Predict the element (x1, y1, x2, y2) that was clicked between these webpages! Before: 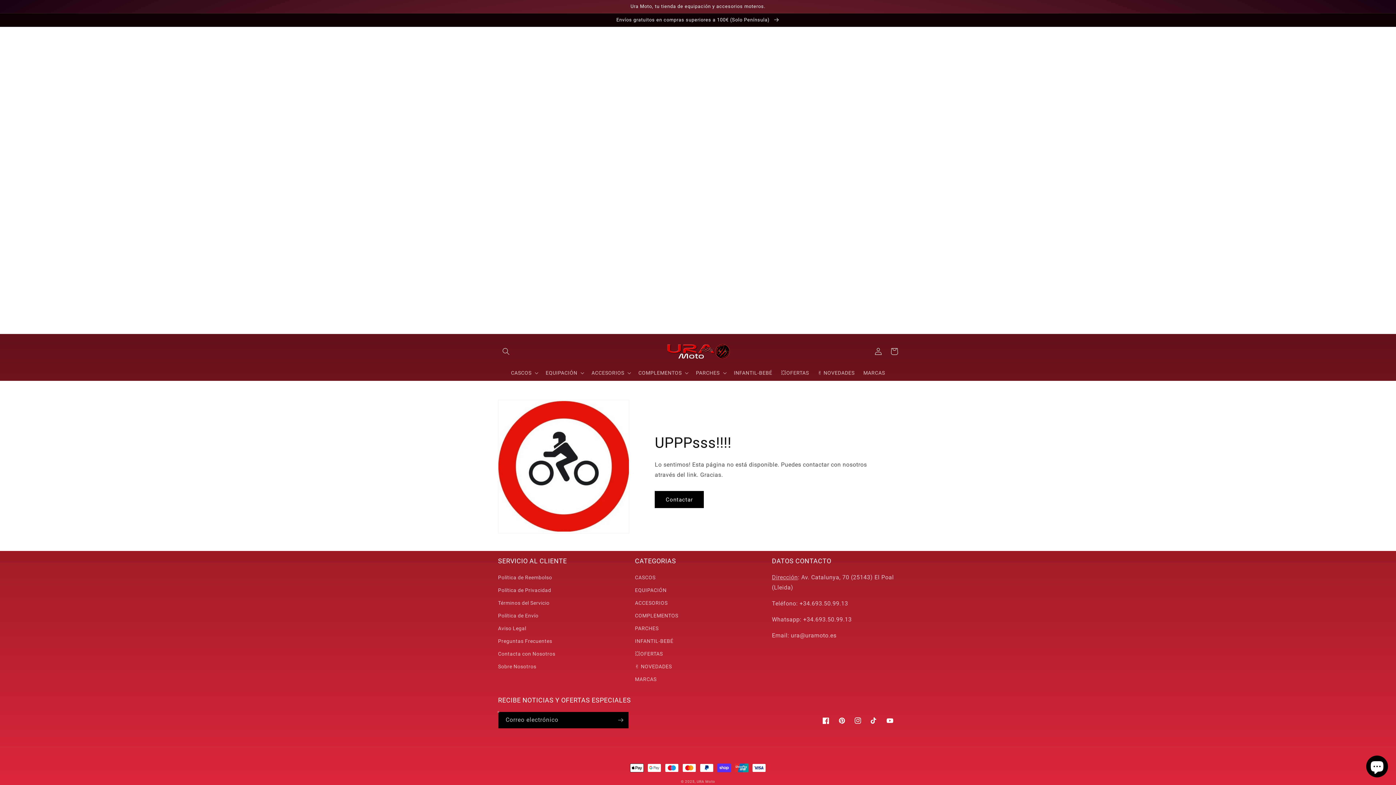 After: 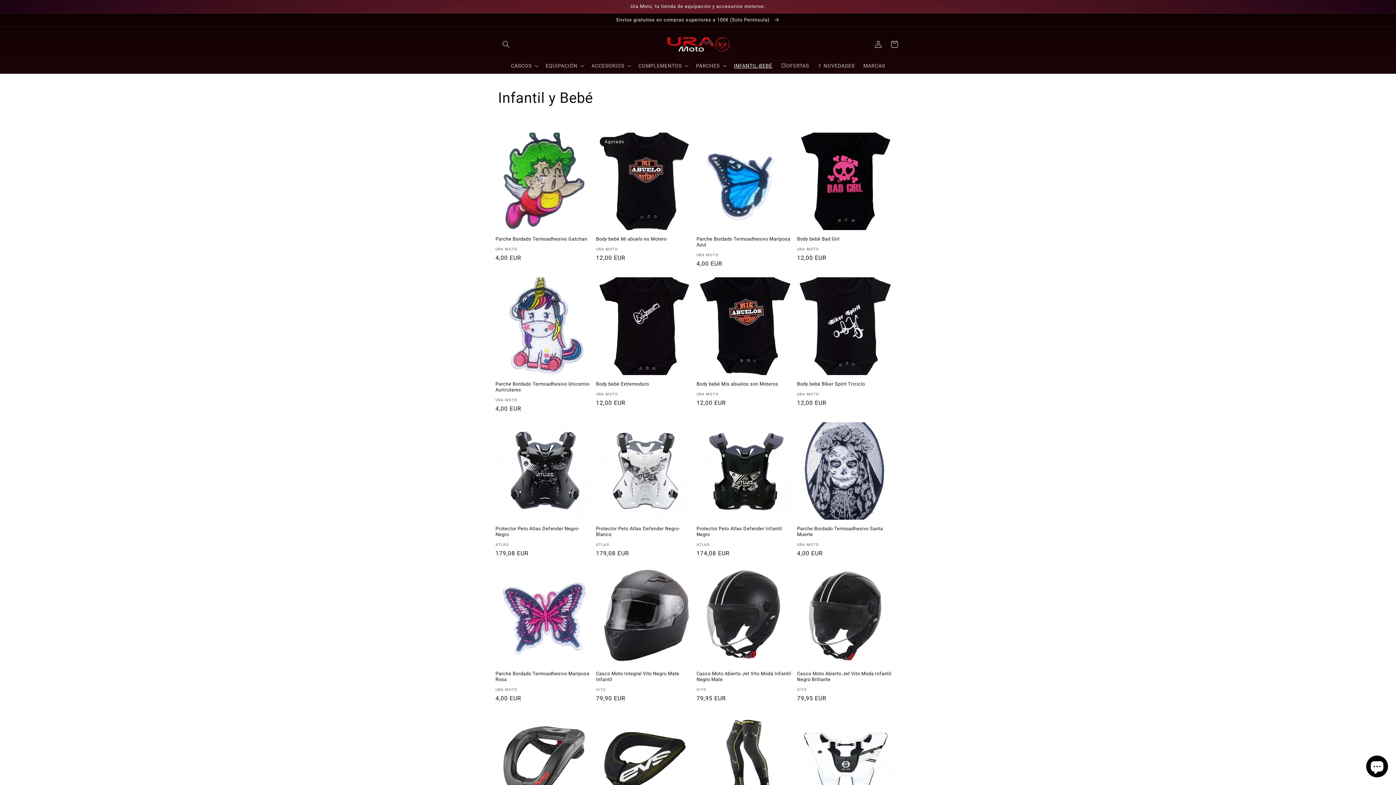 Action: label: INFANTIL-BEBÉ bbox: (729, 365, 776, 380)